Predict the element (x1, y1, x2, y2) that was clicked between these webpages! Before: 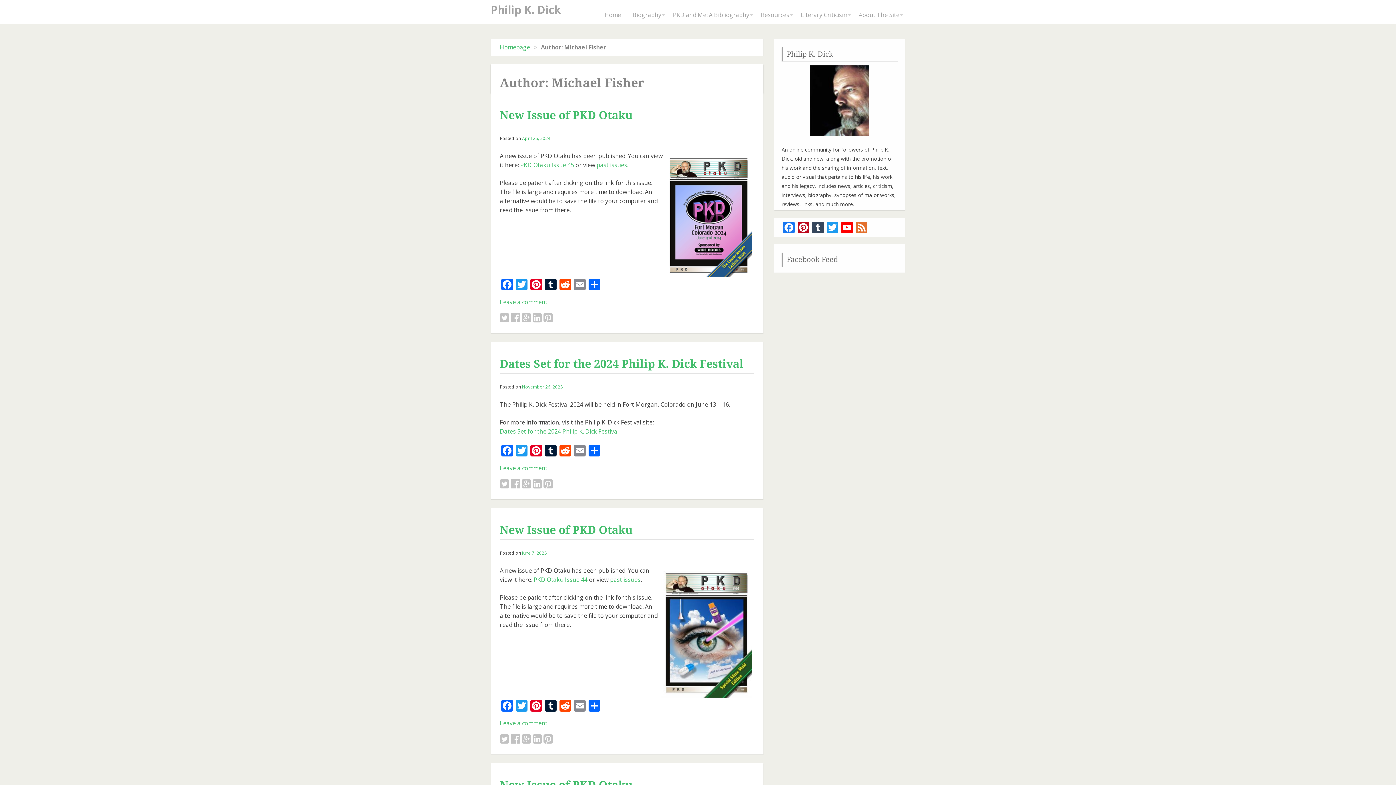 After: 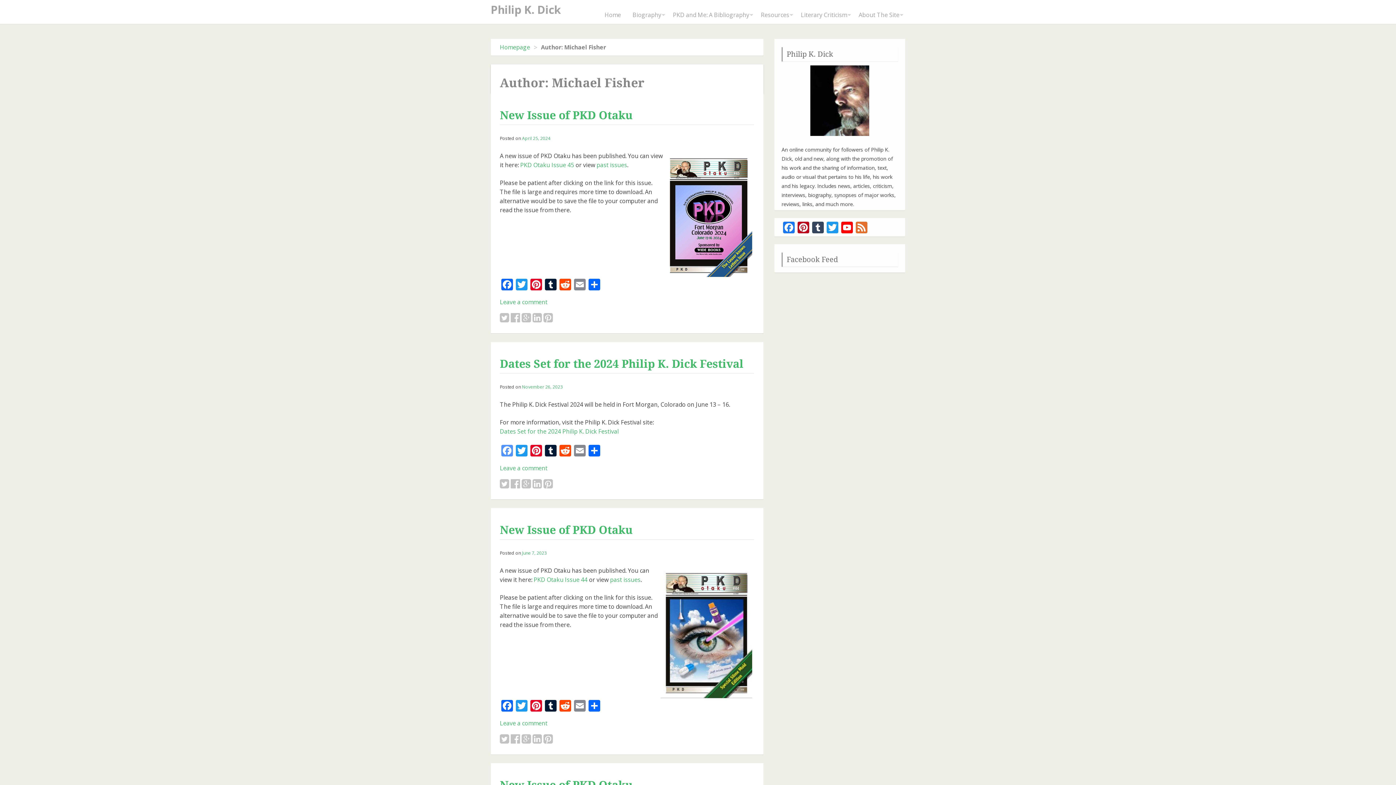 Action: label: Facebook bbox: (500, 445, 514, 458)